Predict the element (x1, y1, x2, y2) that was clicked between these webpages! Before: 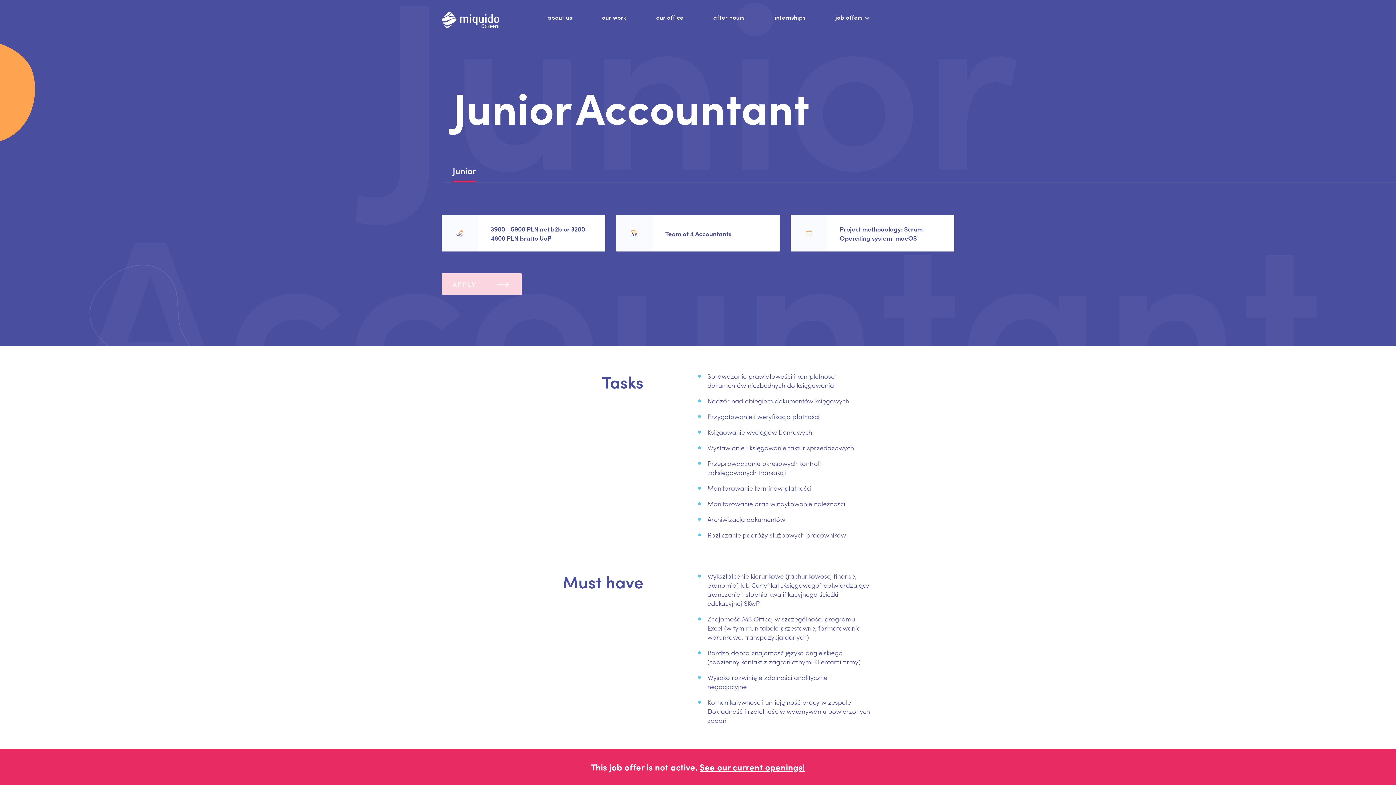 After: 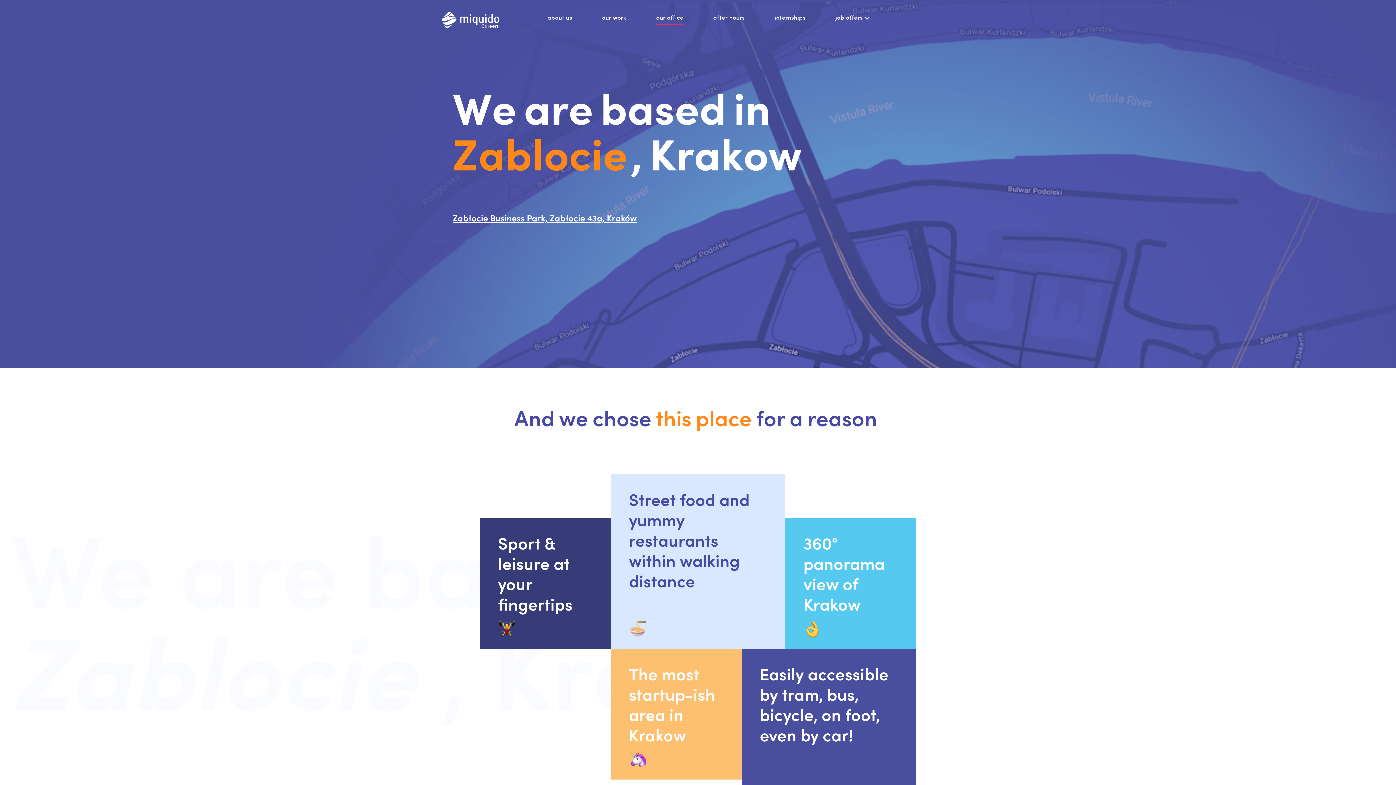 Action: bbox: (656, 8, 683, 26) label: our office